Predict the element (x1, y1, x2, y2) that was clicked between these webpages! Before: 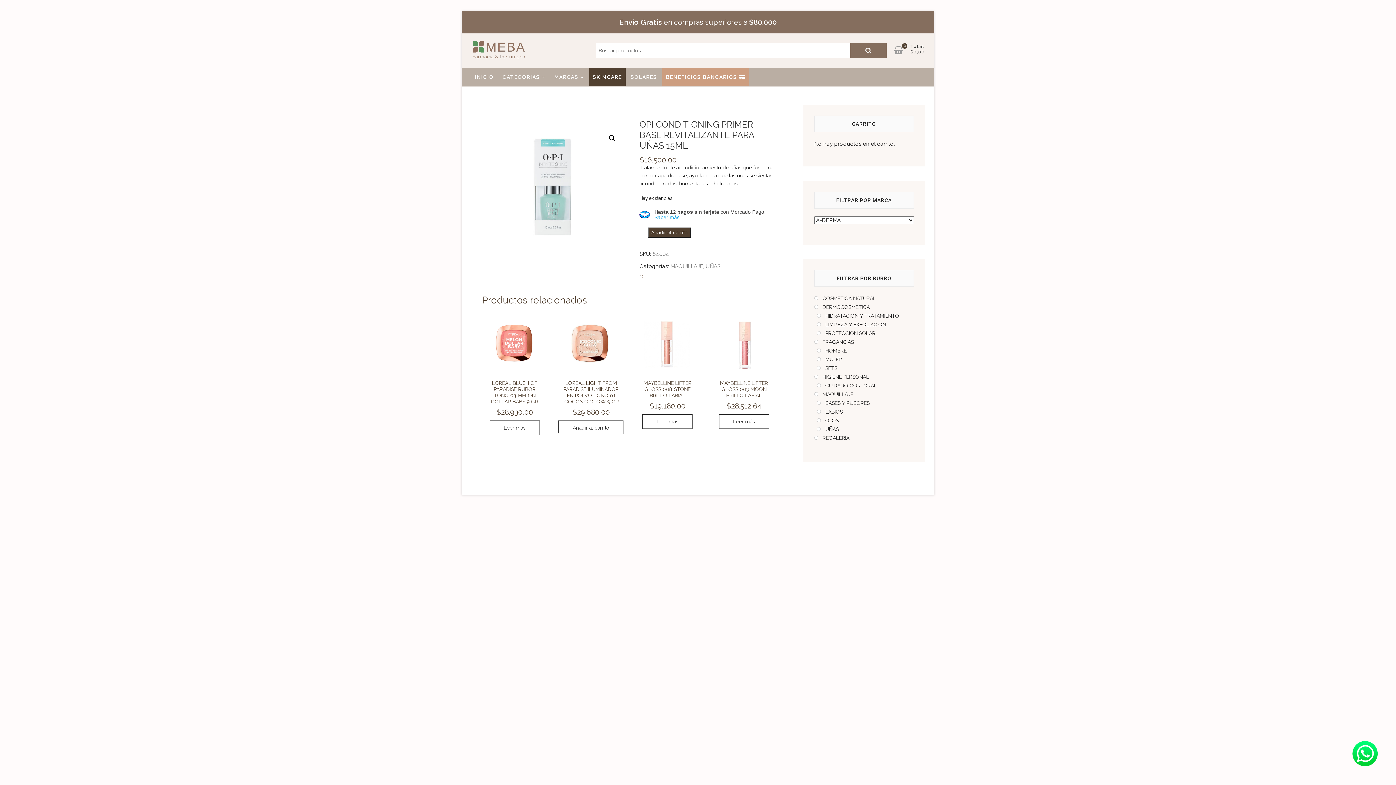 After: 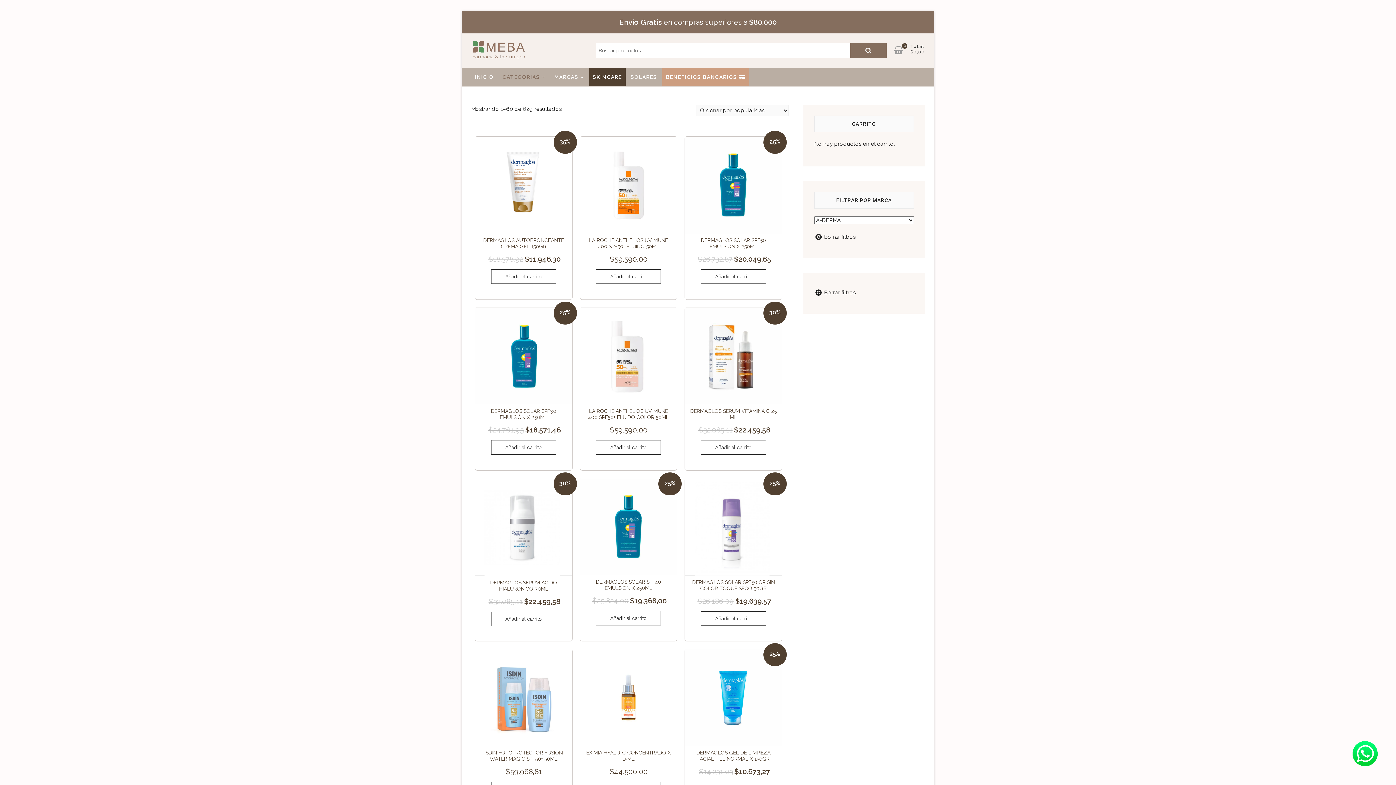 Action: bbox: (589, 68, 625, 86) label: SKINCARE